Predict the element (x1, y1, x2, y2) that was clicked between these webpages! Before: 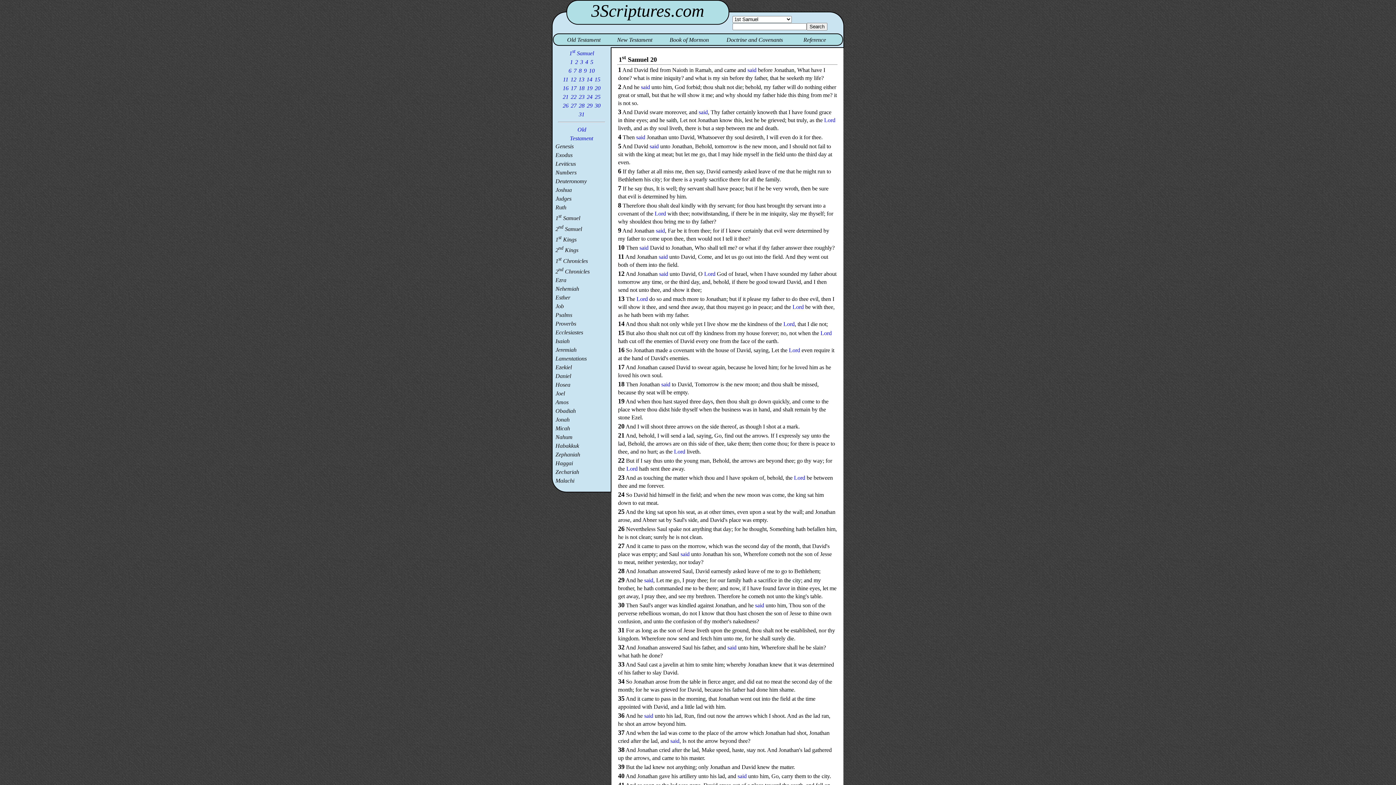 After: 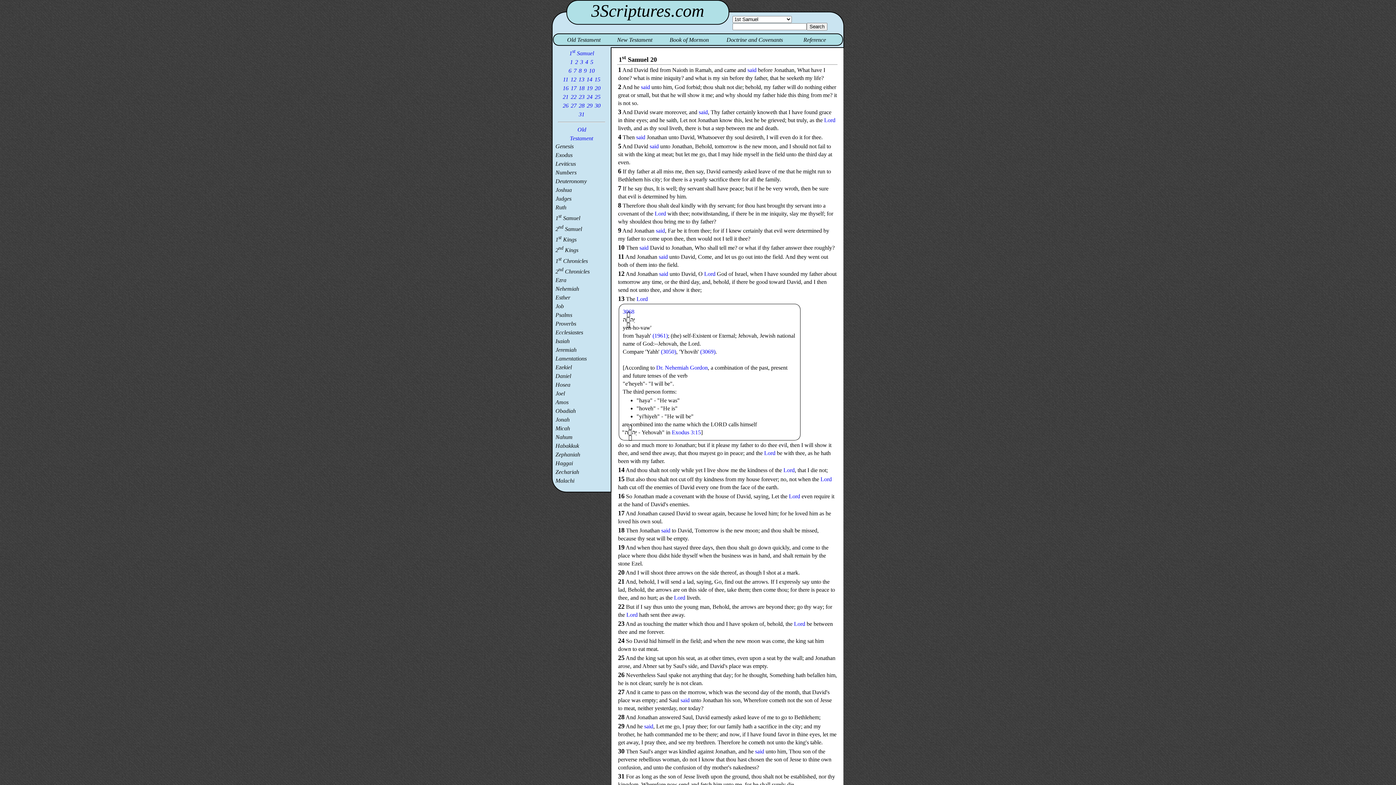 Action: label: Lord bbox: (636, 296, 648, 302)